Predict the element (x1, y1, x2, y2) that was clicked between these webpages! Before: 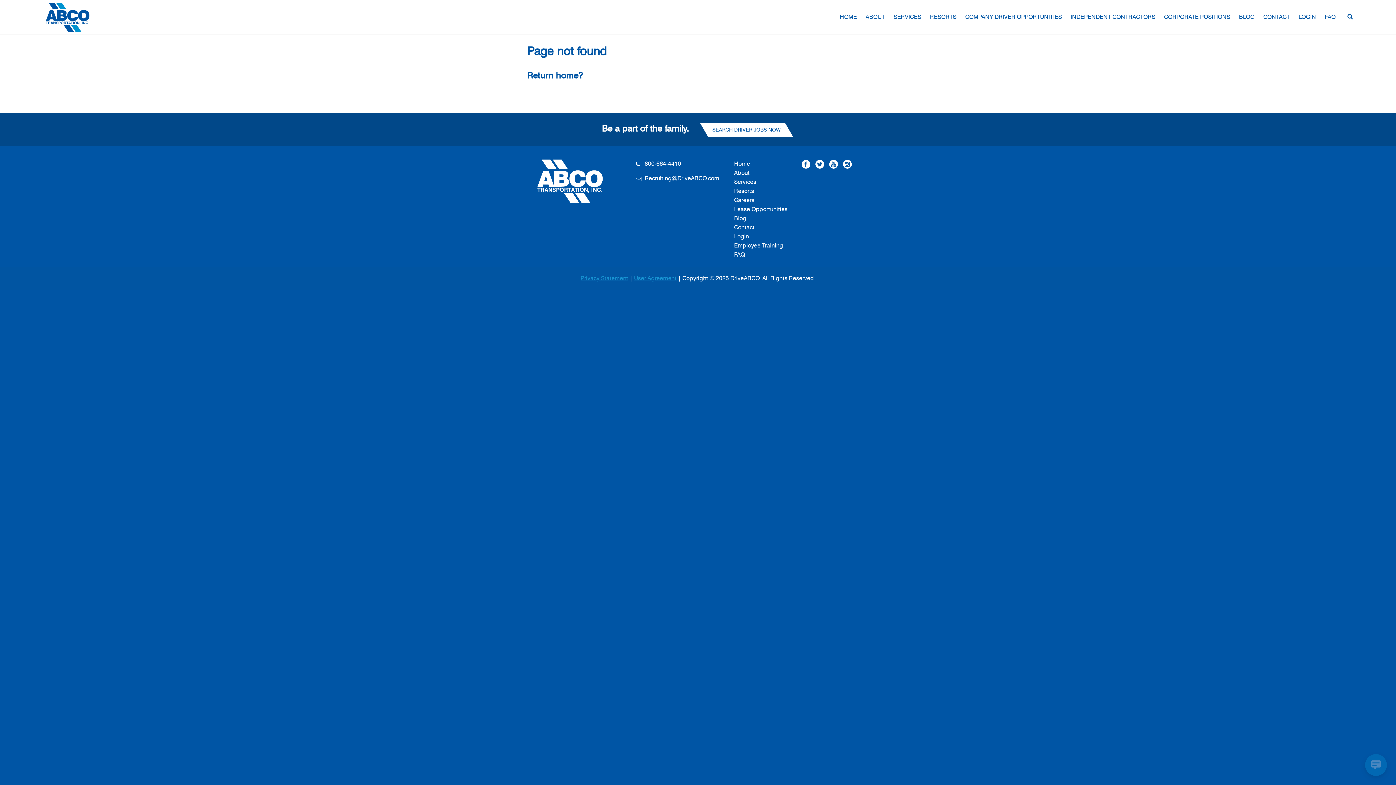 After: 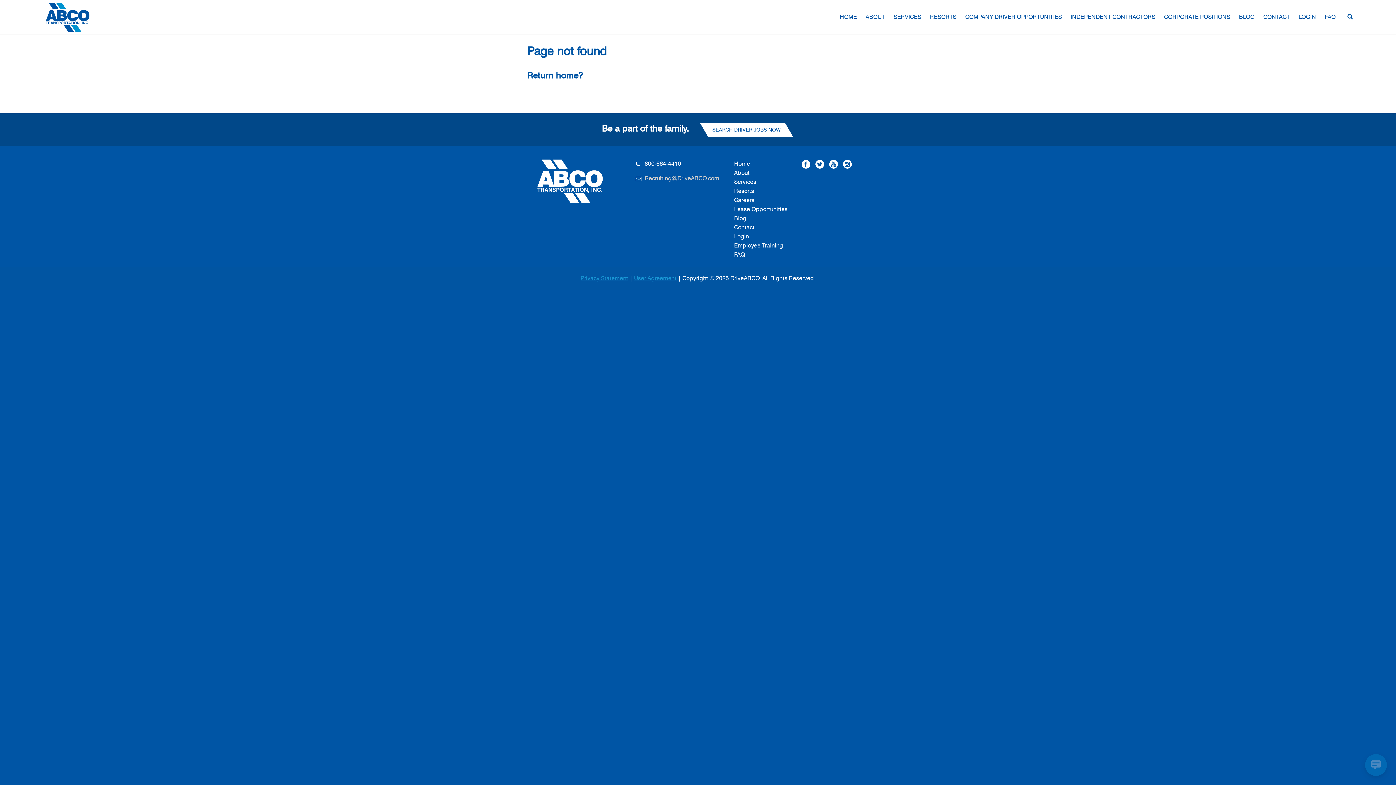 Action: bbox: (644, 175, 719, 181) label: Recruiting@DriveABCO.com